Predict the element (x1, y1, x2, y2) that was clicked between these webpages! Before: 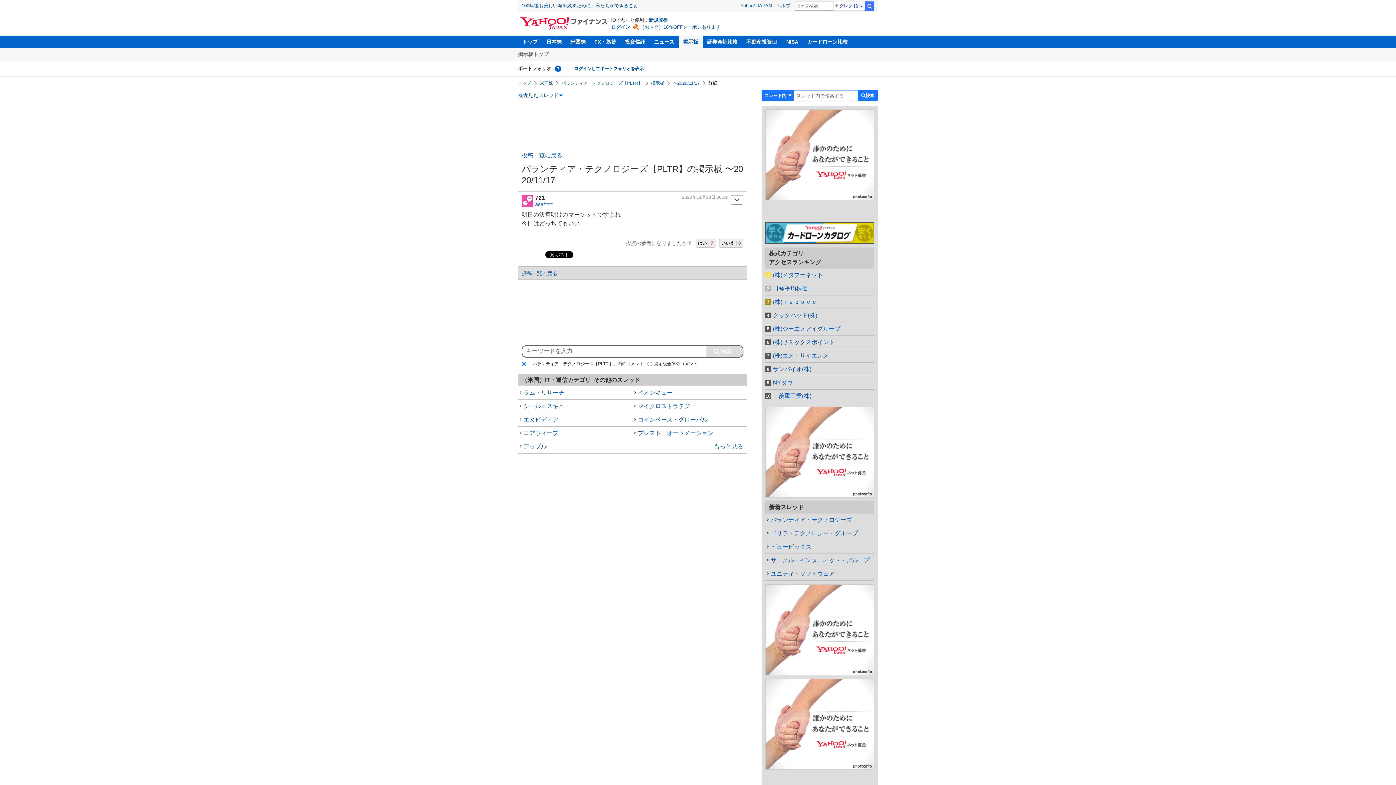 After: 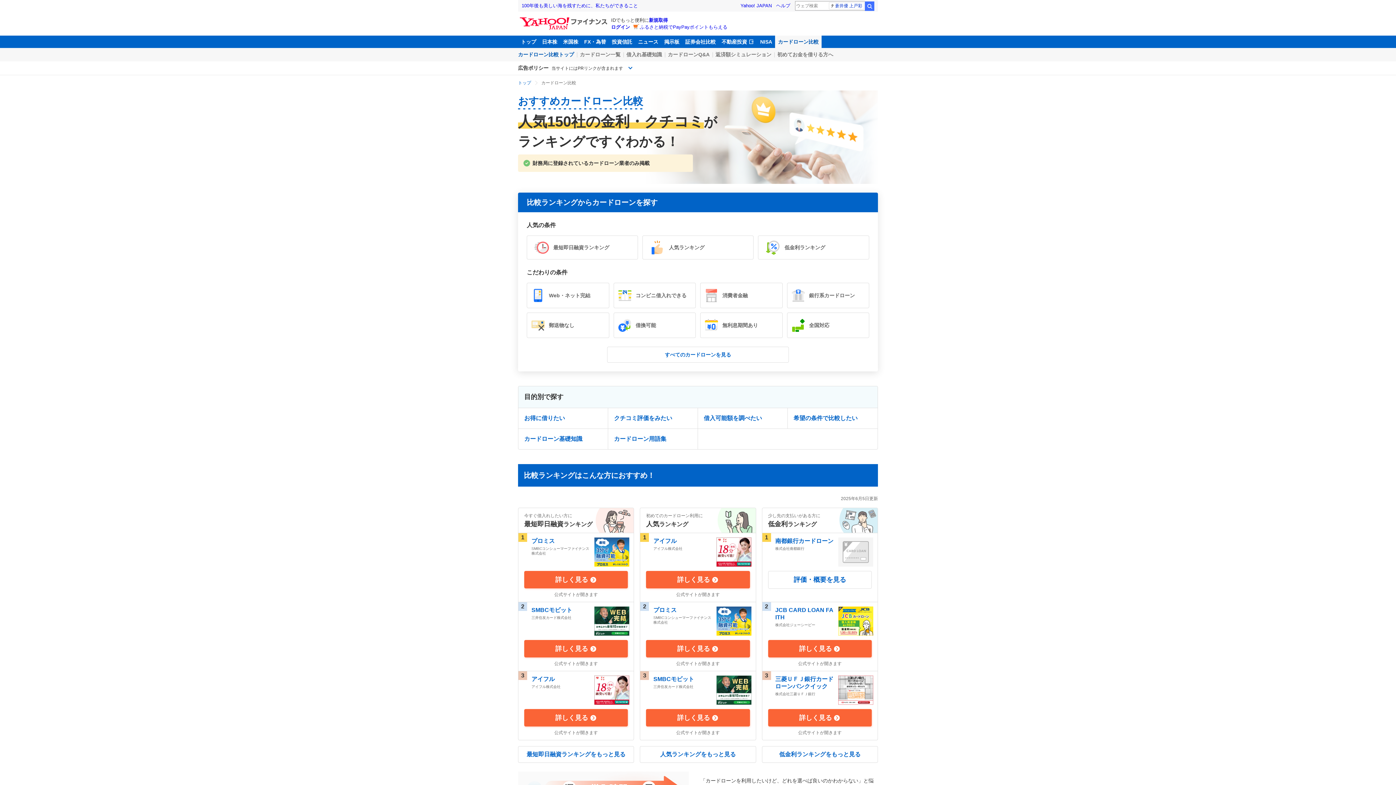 Action: label: カードローン比較 bbox: (802, 35, 852, 48)